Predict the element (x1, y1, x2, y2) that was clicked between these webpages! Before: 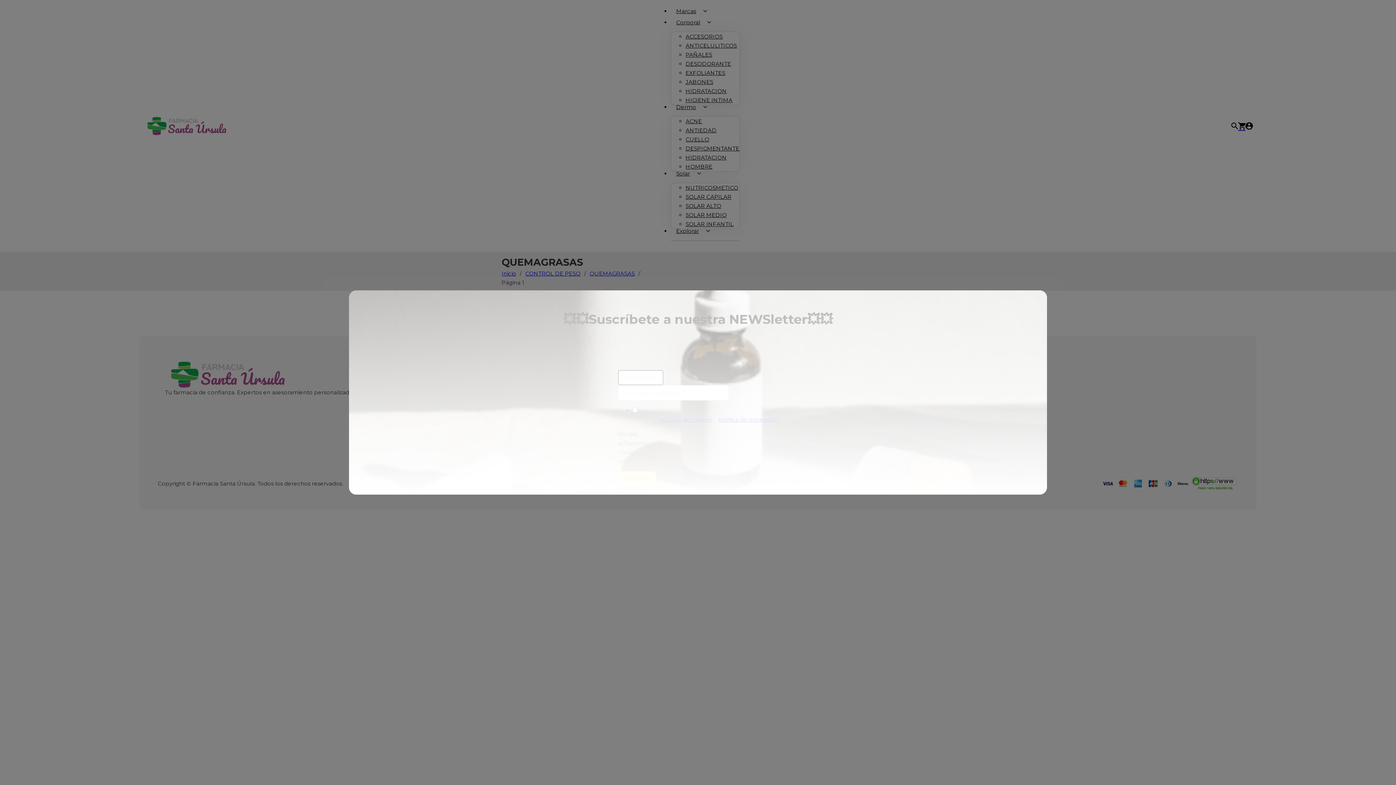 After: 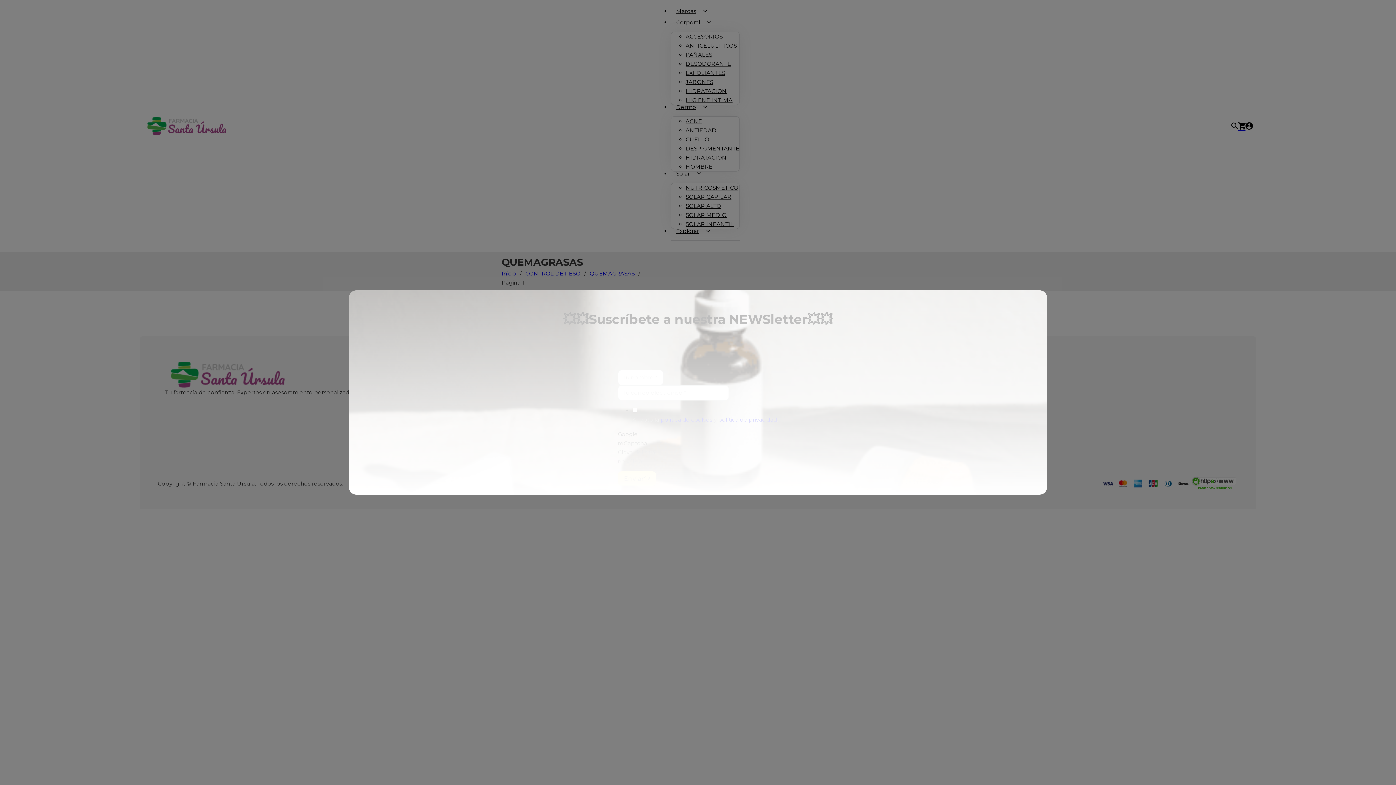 Action: bbox: (660, 416, 712, 423) label: política de cookies